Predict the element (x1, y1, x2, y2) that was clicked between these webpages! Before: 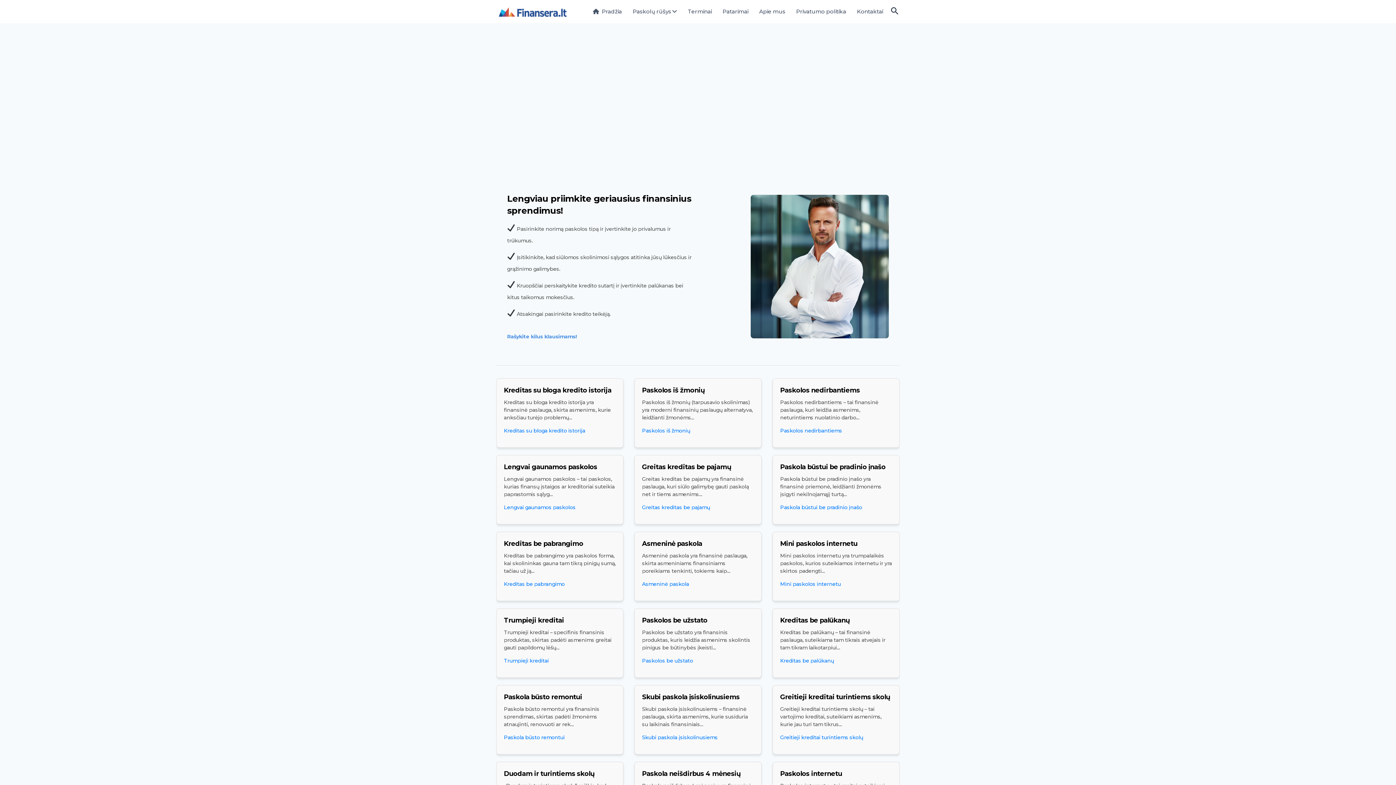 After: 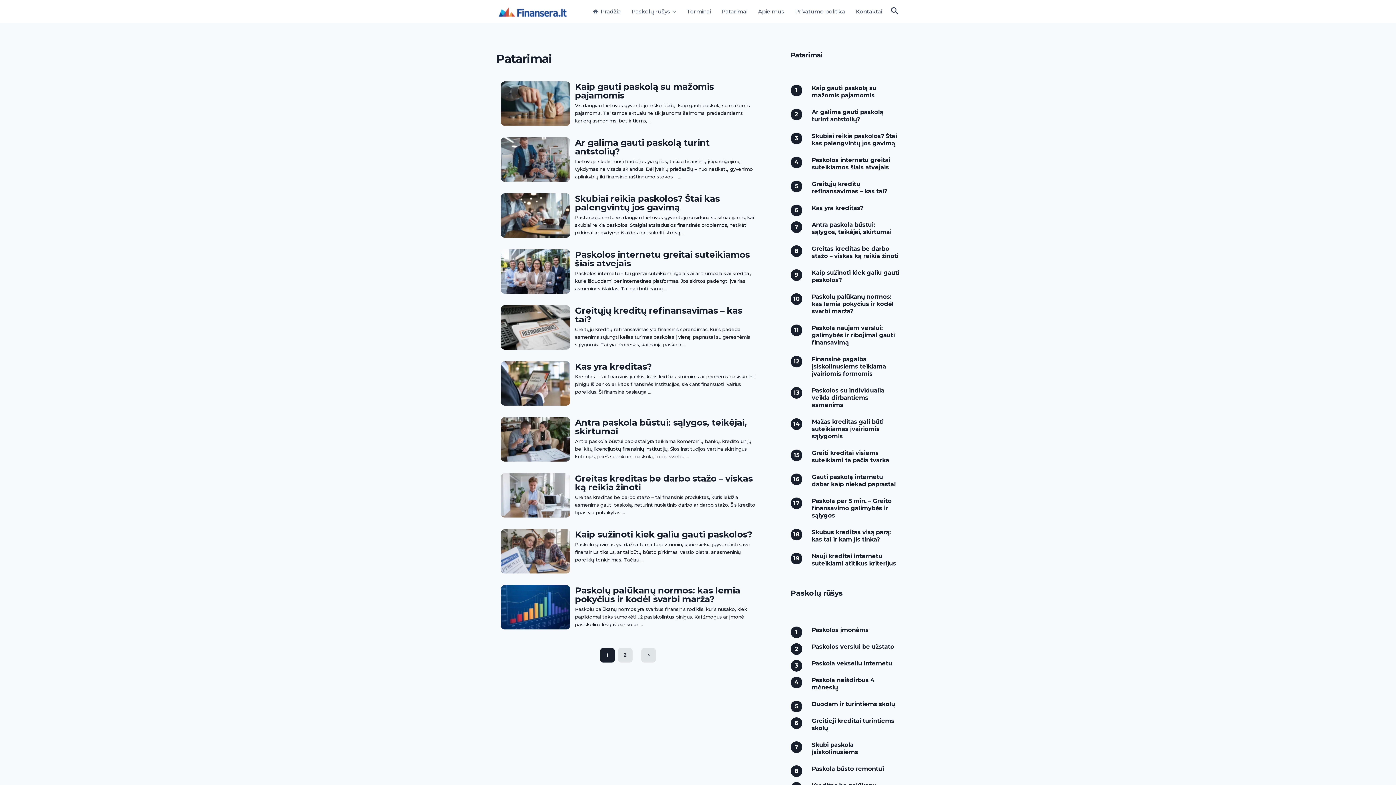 Action: label: Patarimai bbox: (722, 0, 748, 23)